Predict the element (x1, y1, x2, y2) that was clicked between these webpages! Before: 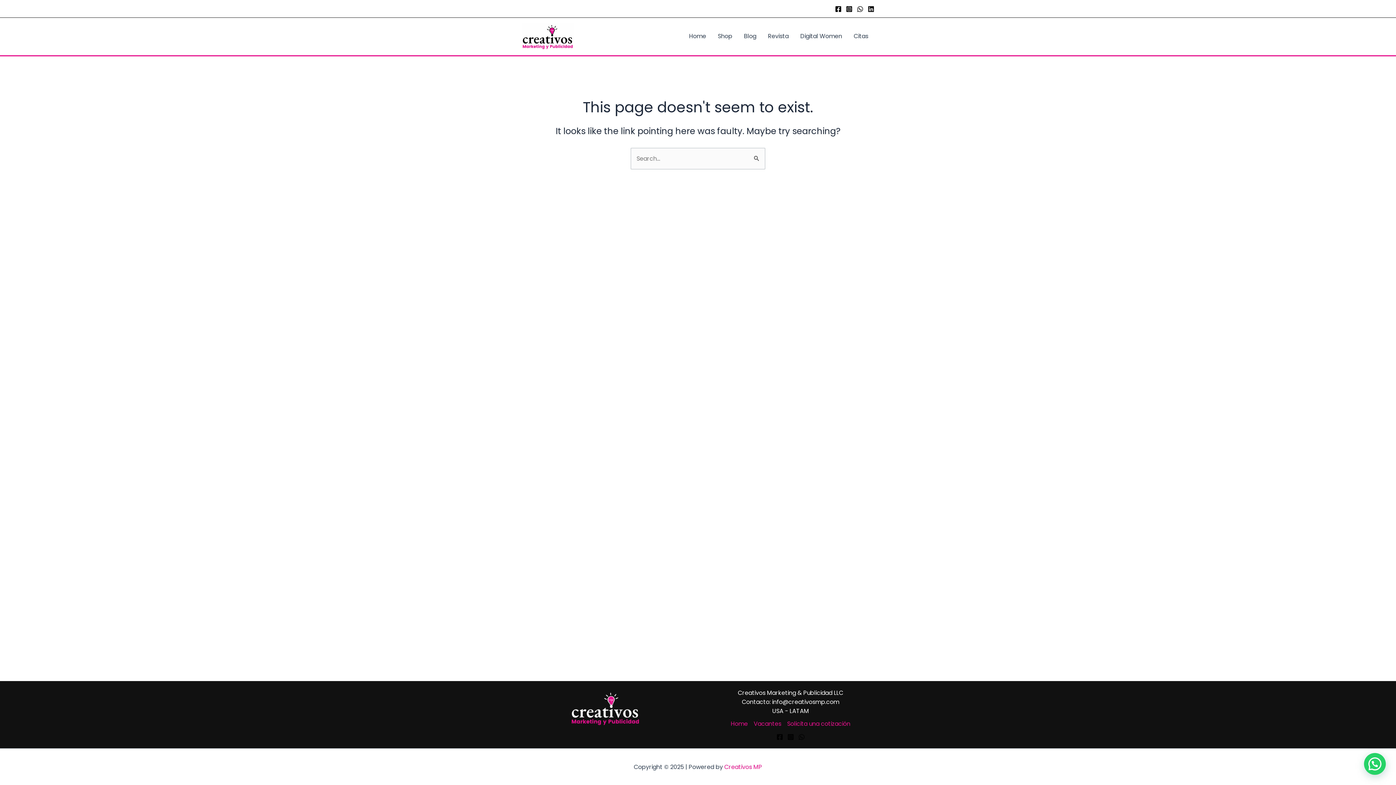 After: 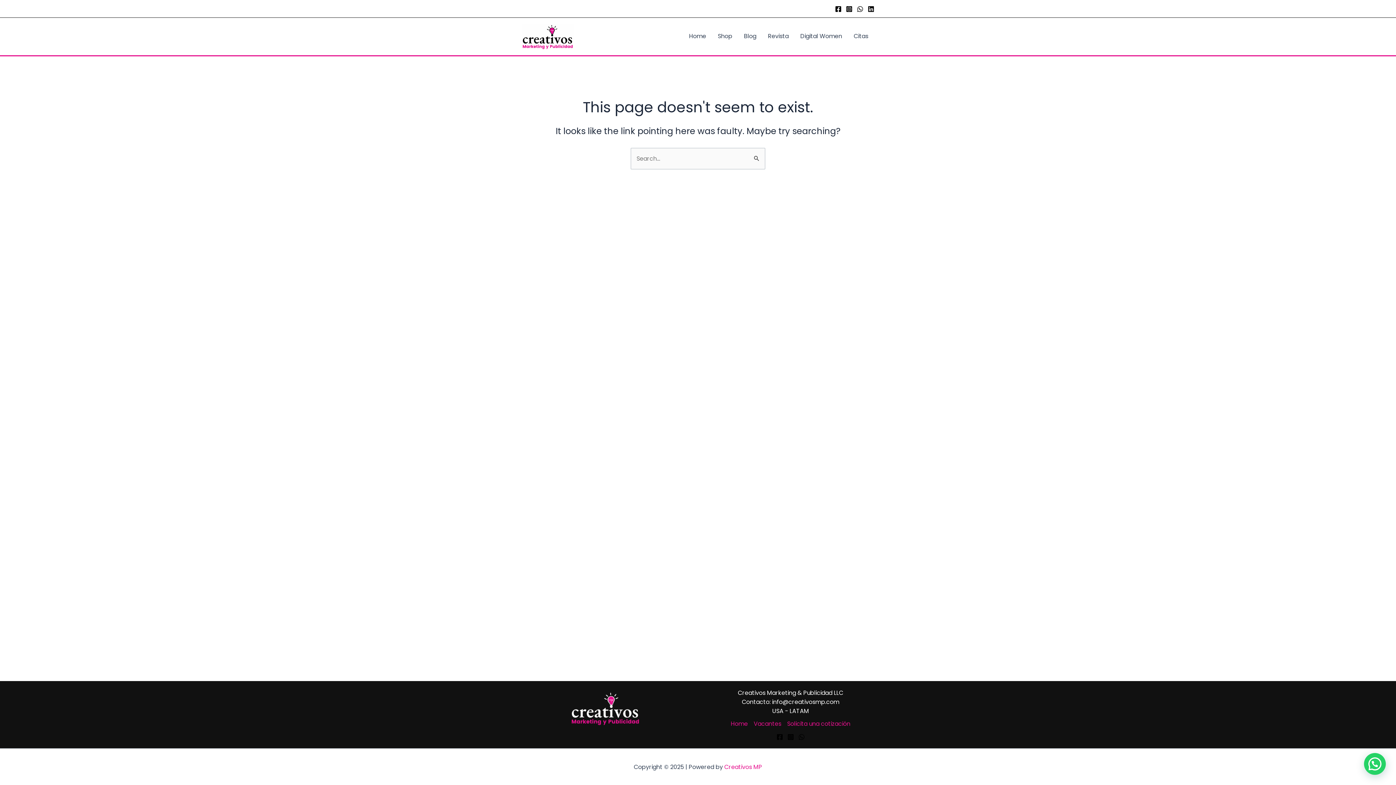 Action: label: Facebook bbox: (776, 734, 783, 740)